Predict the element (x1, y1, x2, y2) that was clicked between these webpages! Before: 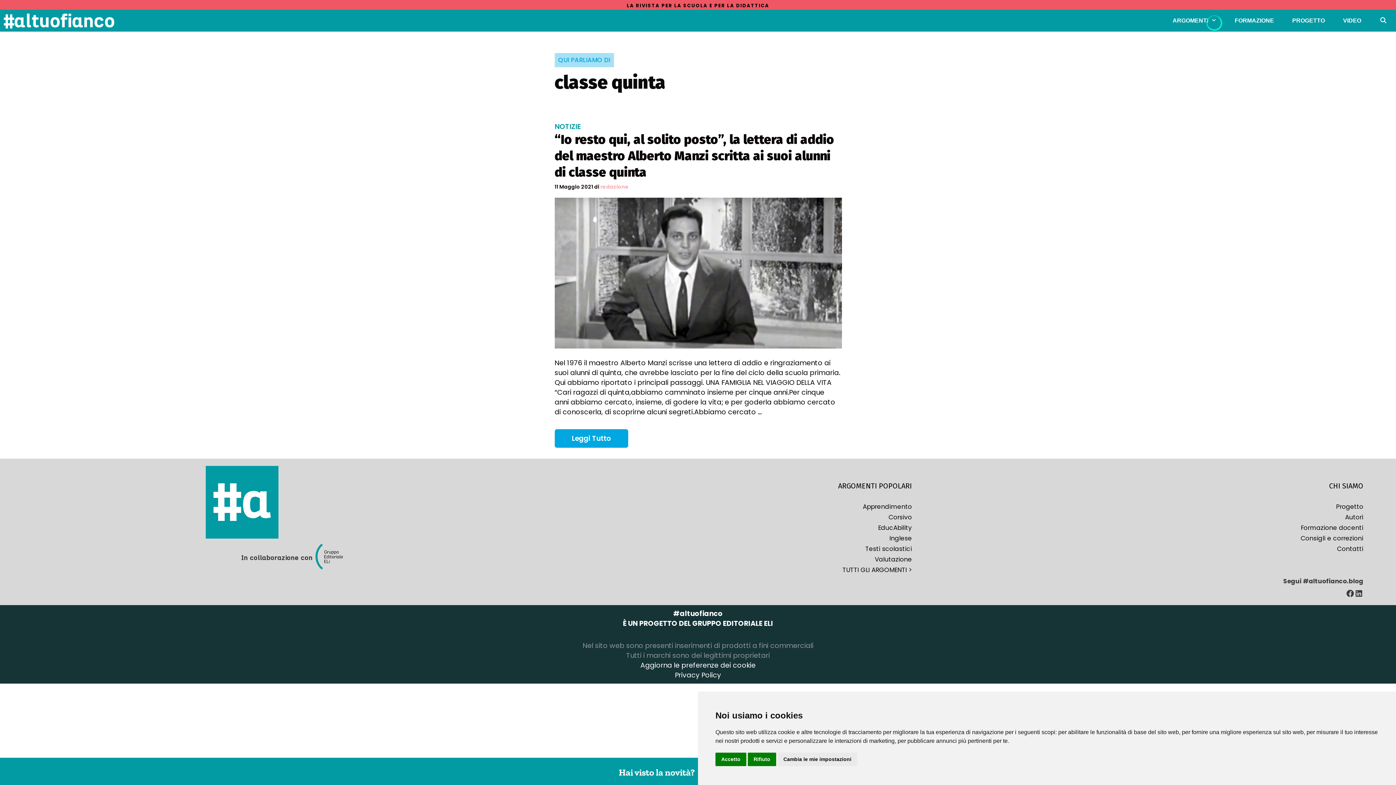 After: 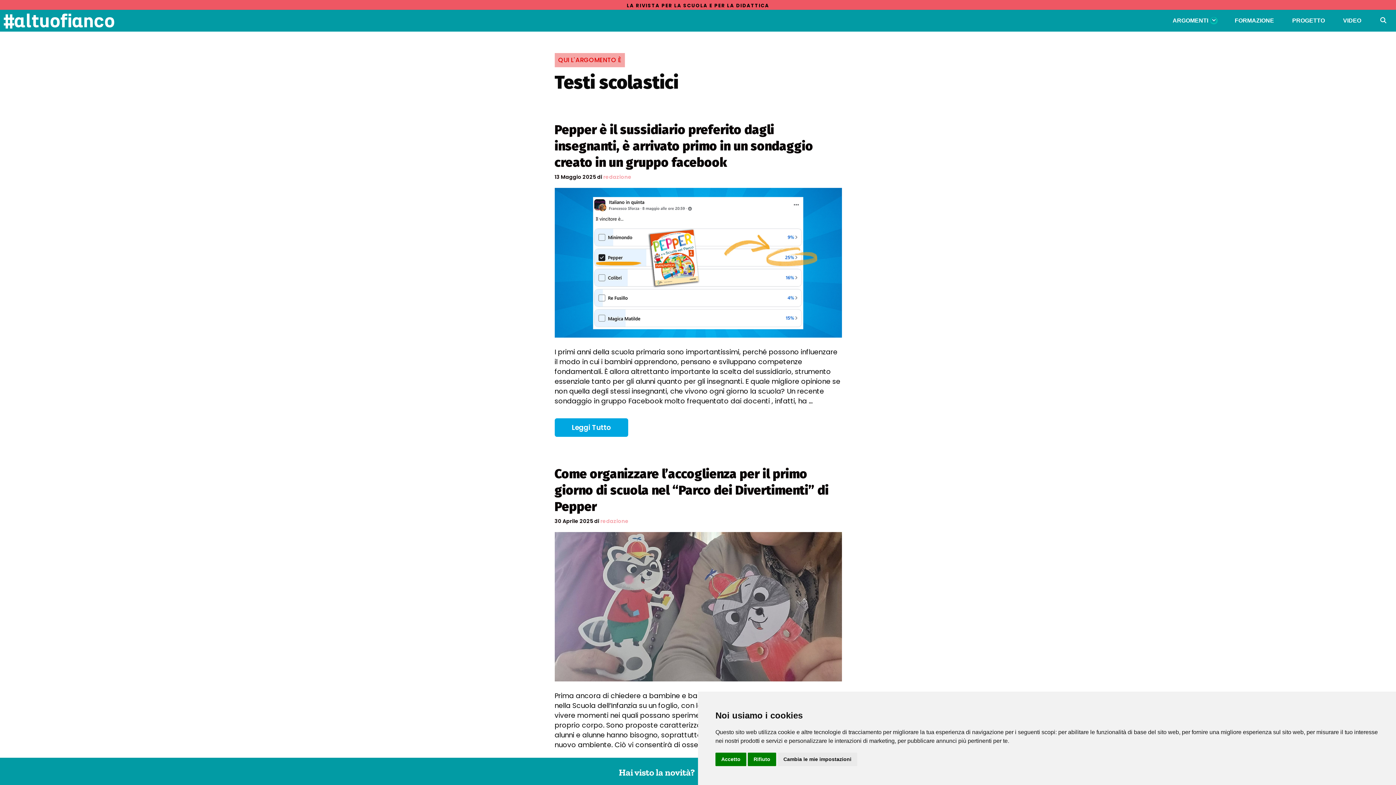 Action: bbox: (865, 544, 912, 553) label: Testi scolastici